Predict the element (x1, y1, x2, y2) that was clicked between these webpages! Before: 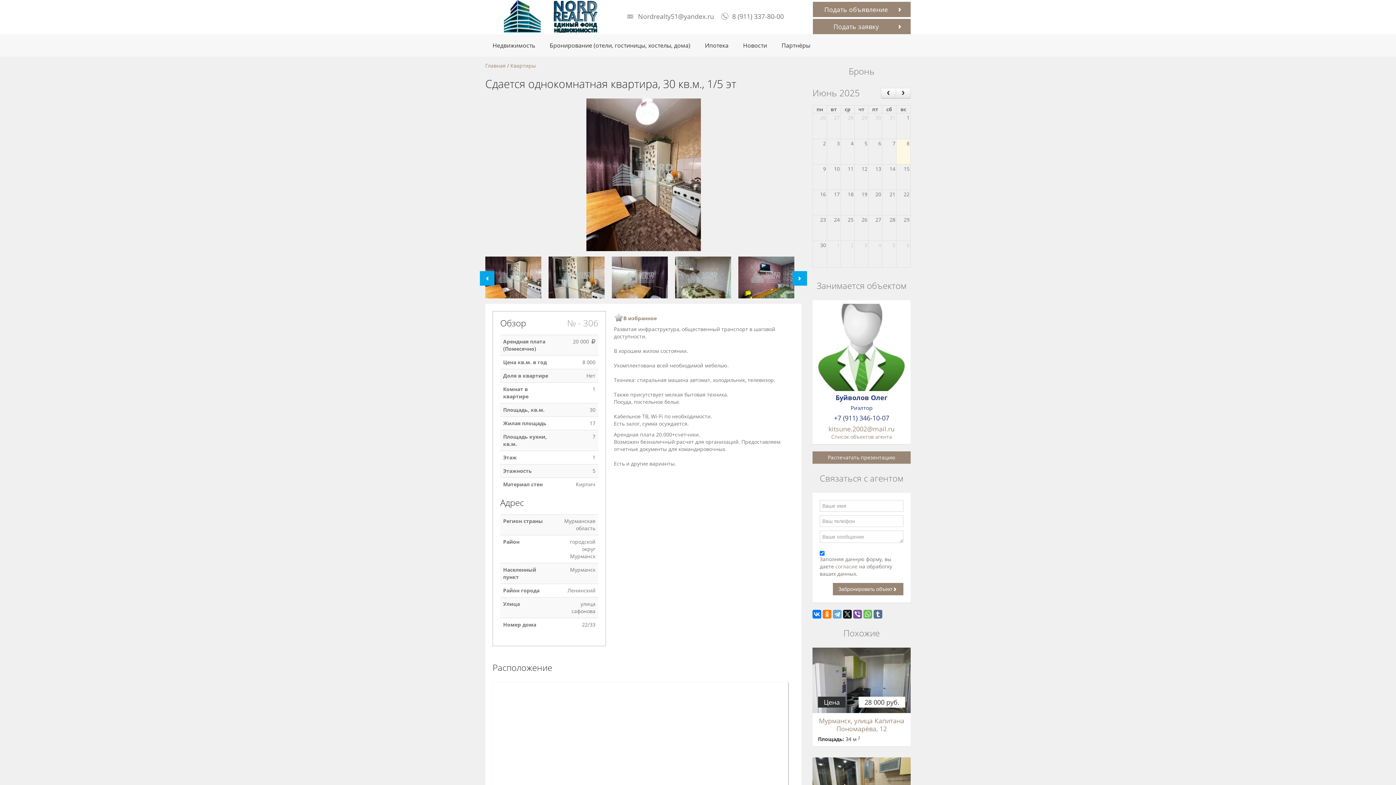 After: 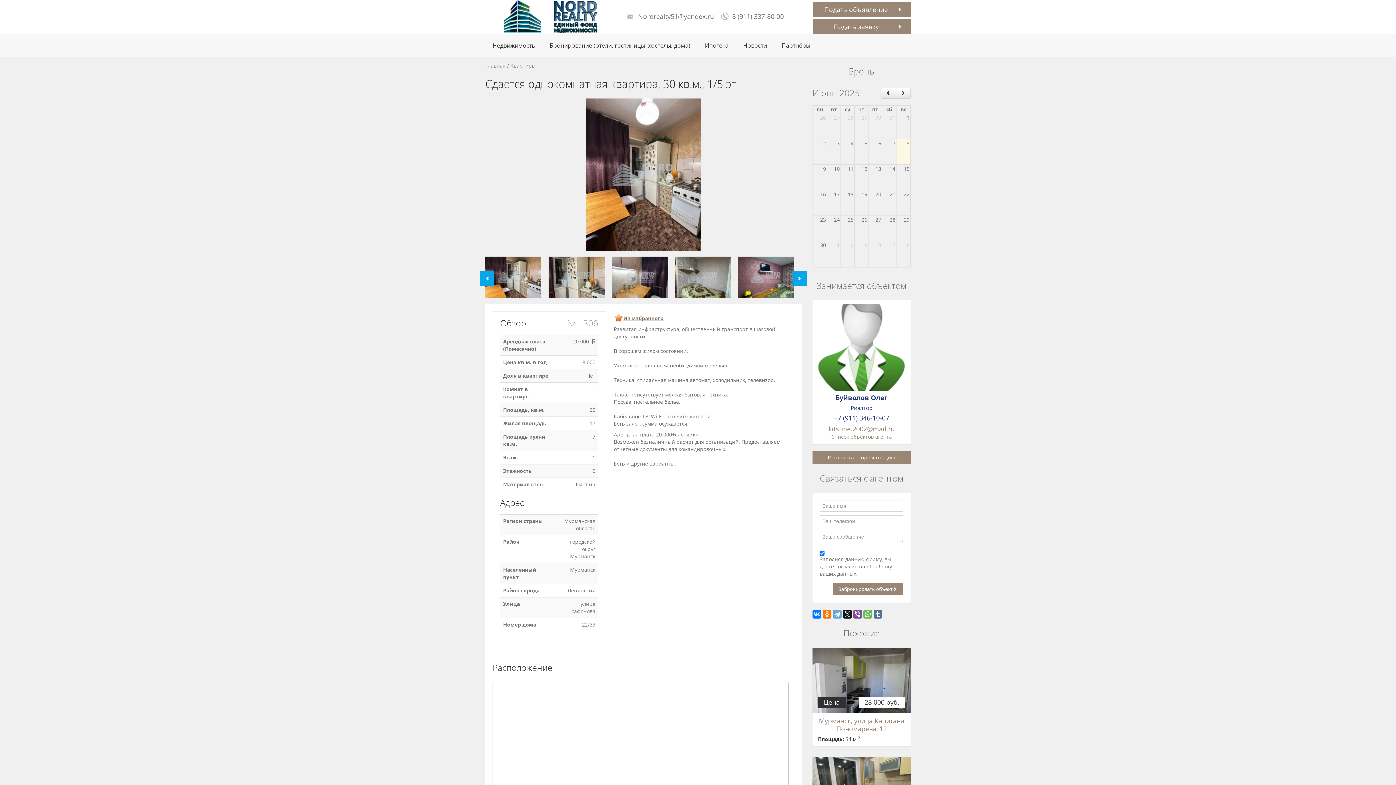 Action: label: В избранное bbox: (614, 314, 656, 322)